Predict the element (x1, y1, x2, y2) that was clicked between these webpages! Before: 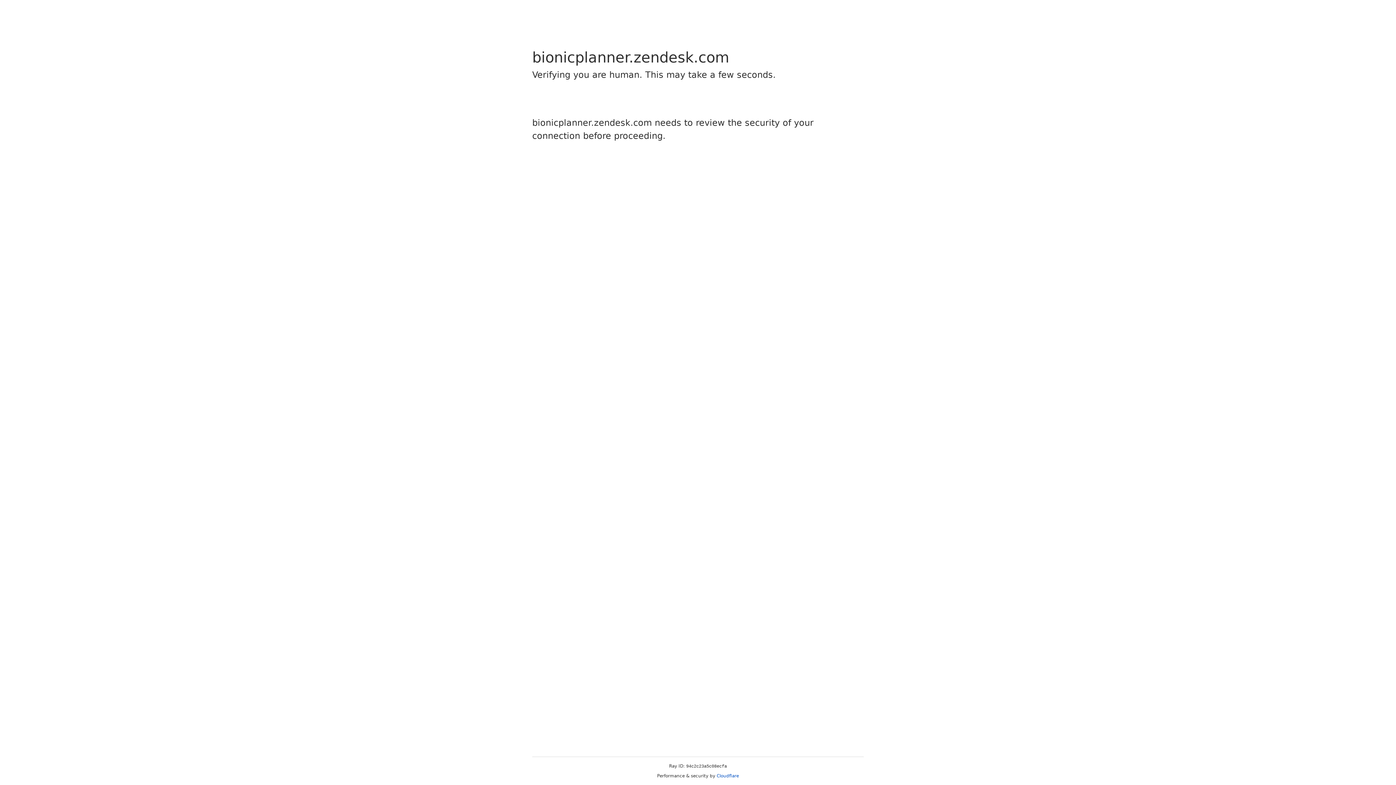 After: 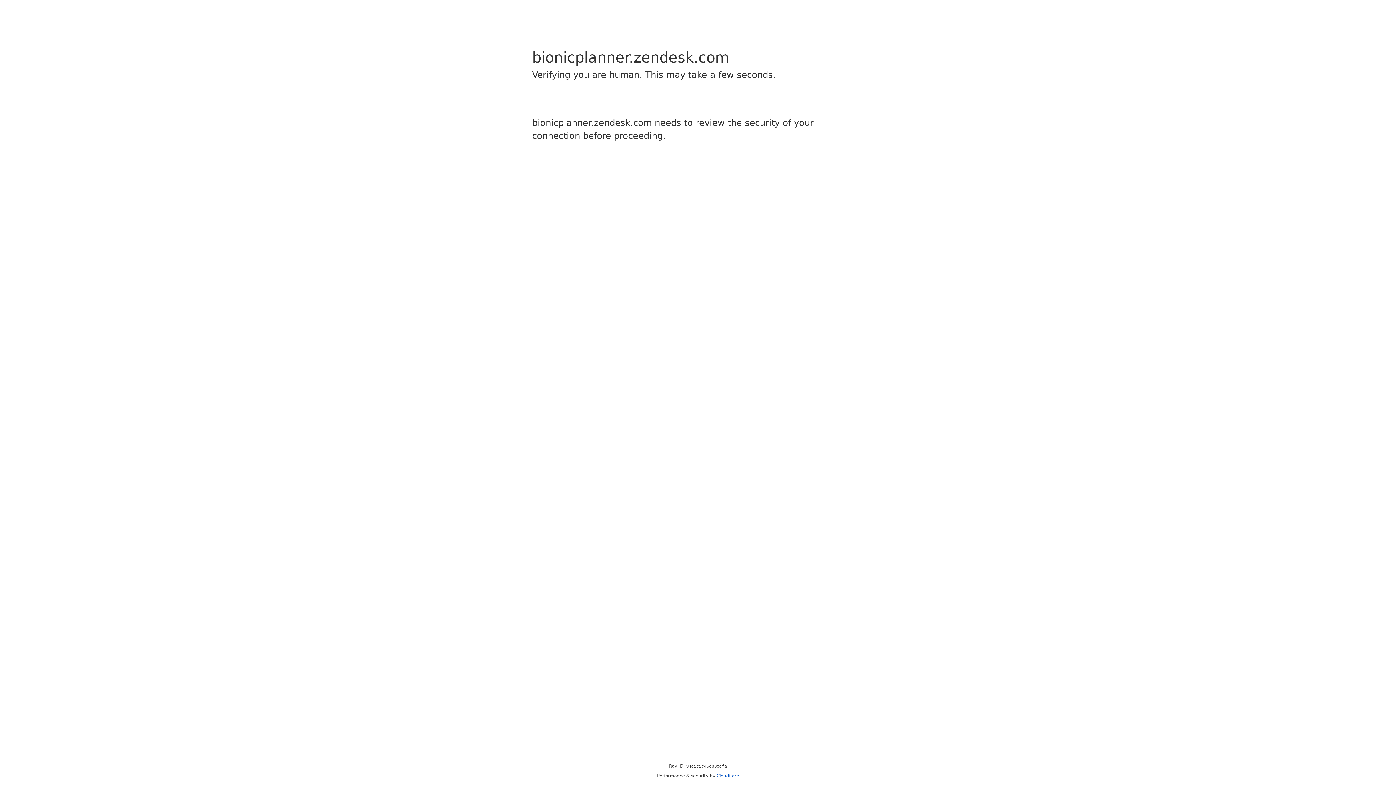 Action: label: Cloudflare bbox: (716, 773, 739, 778)